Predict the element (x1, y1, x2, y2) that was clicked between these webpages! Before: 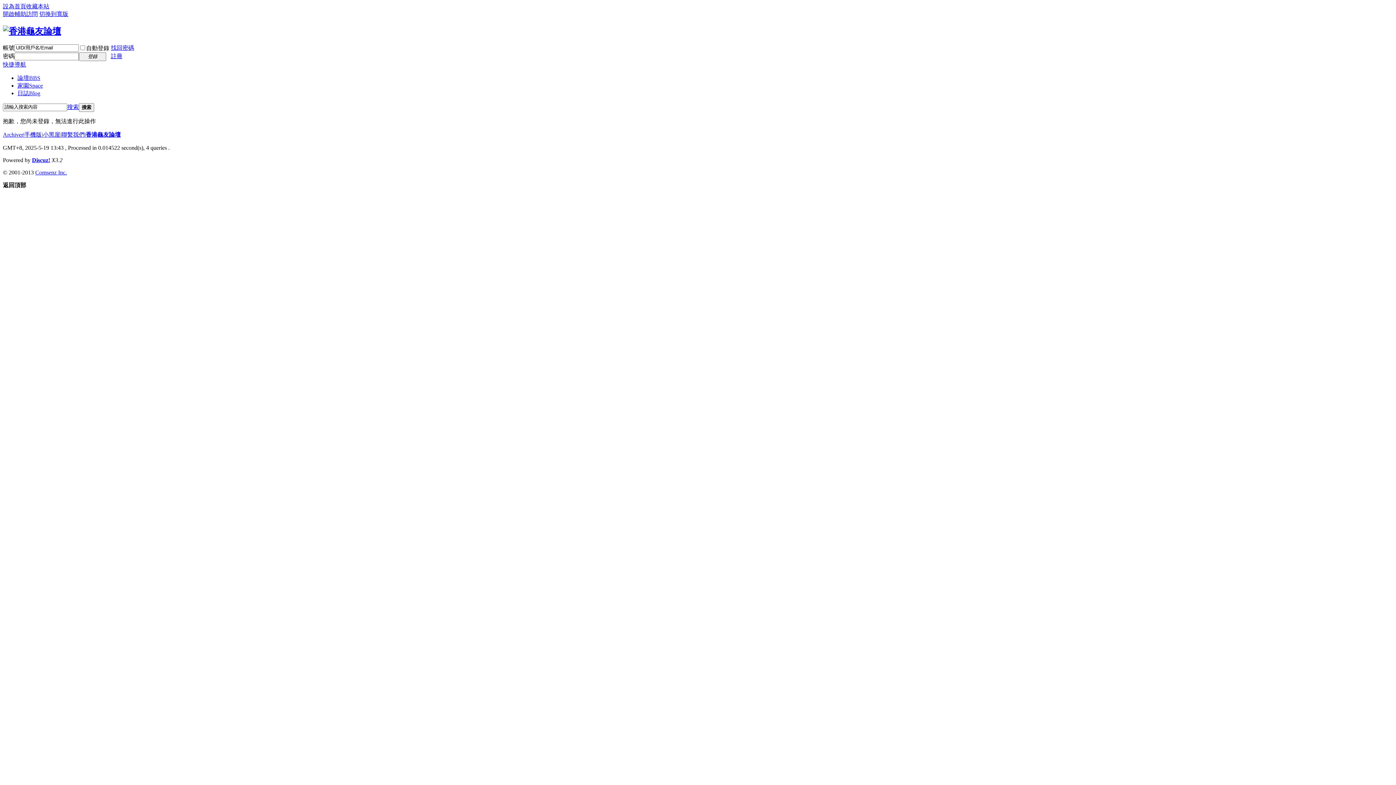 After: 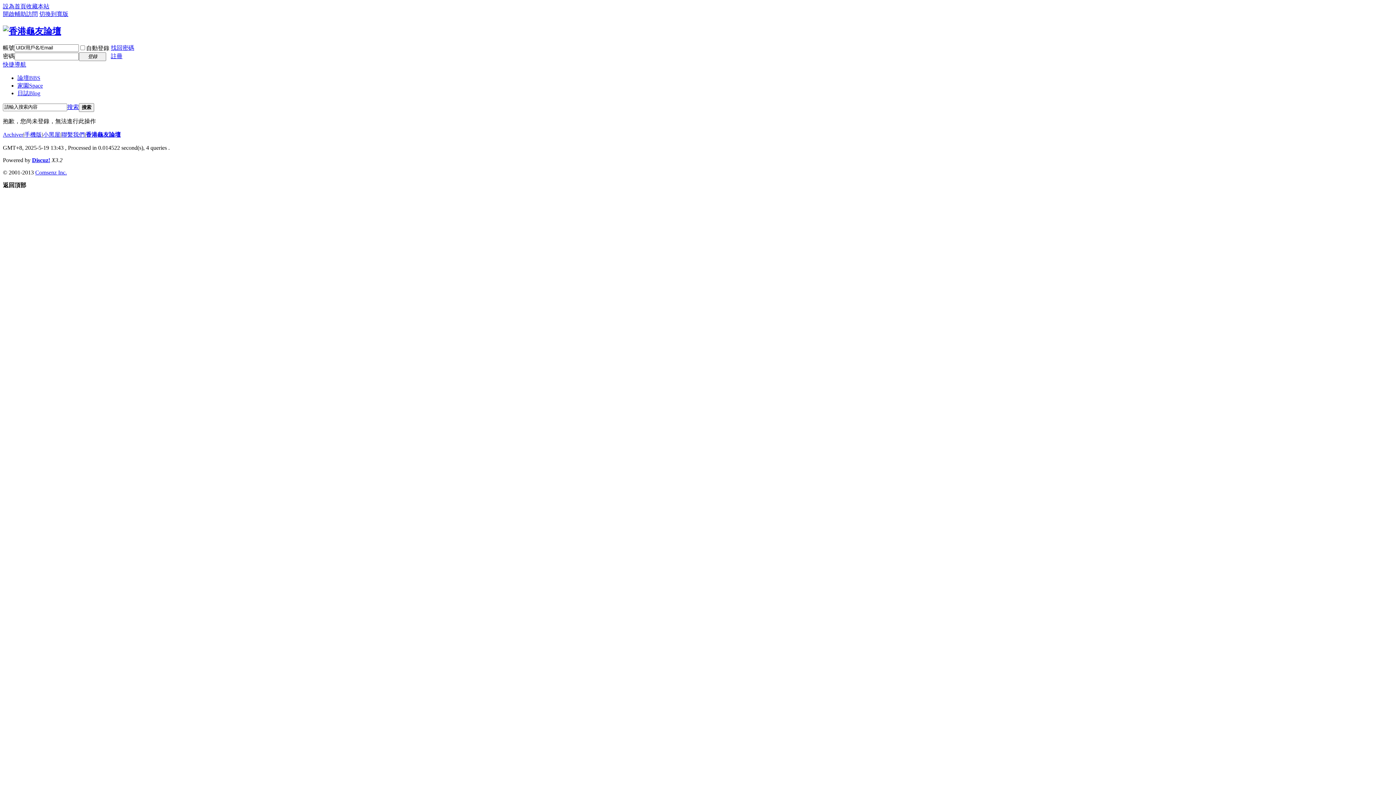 Action: label: 設為首頁 bbox: (2, 3, 26, 9)